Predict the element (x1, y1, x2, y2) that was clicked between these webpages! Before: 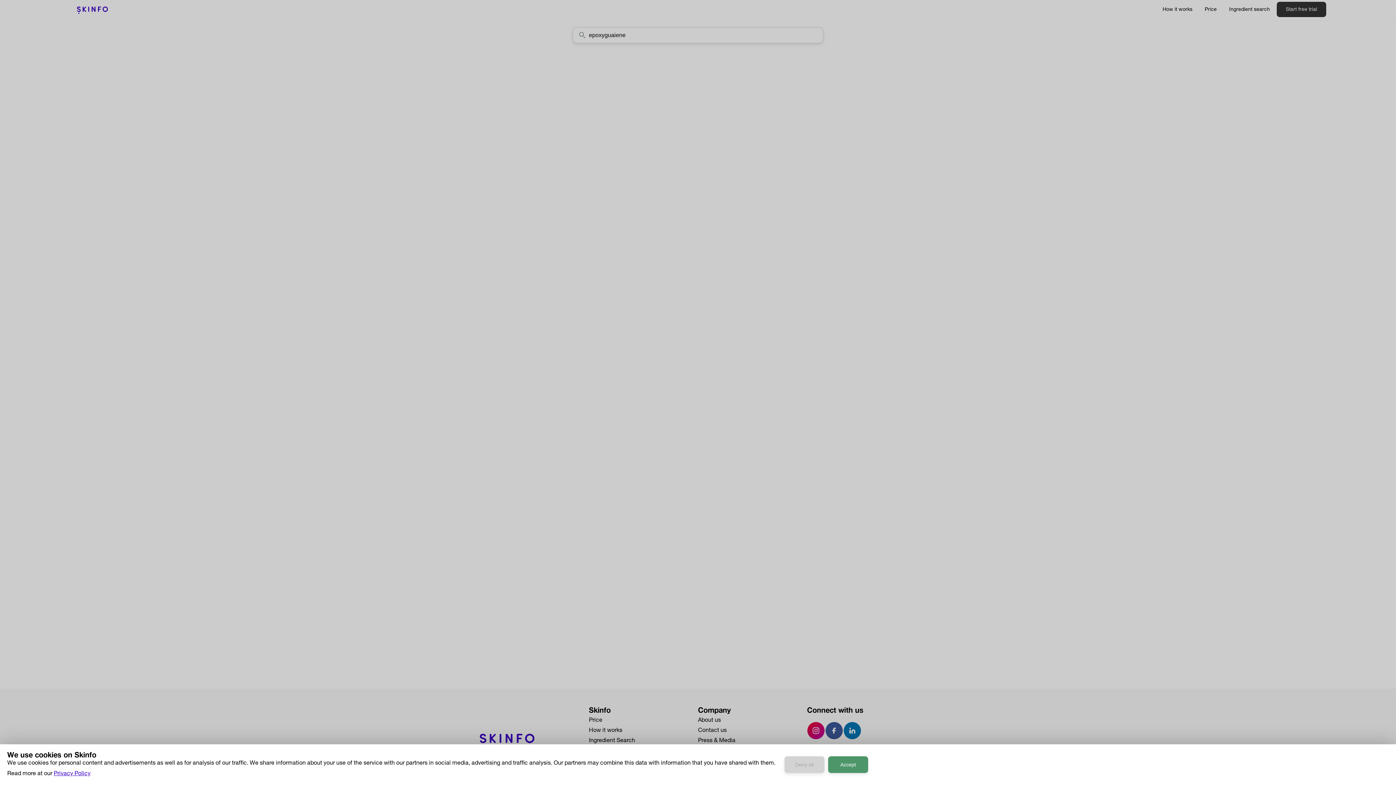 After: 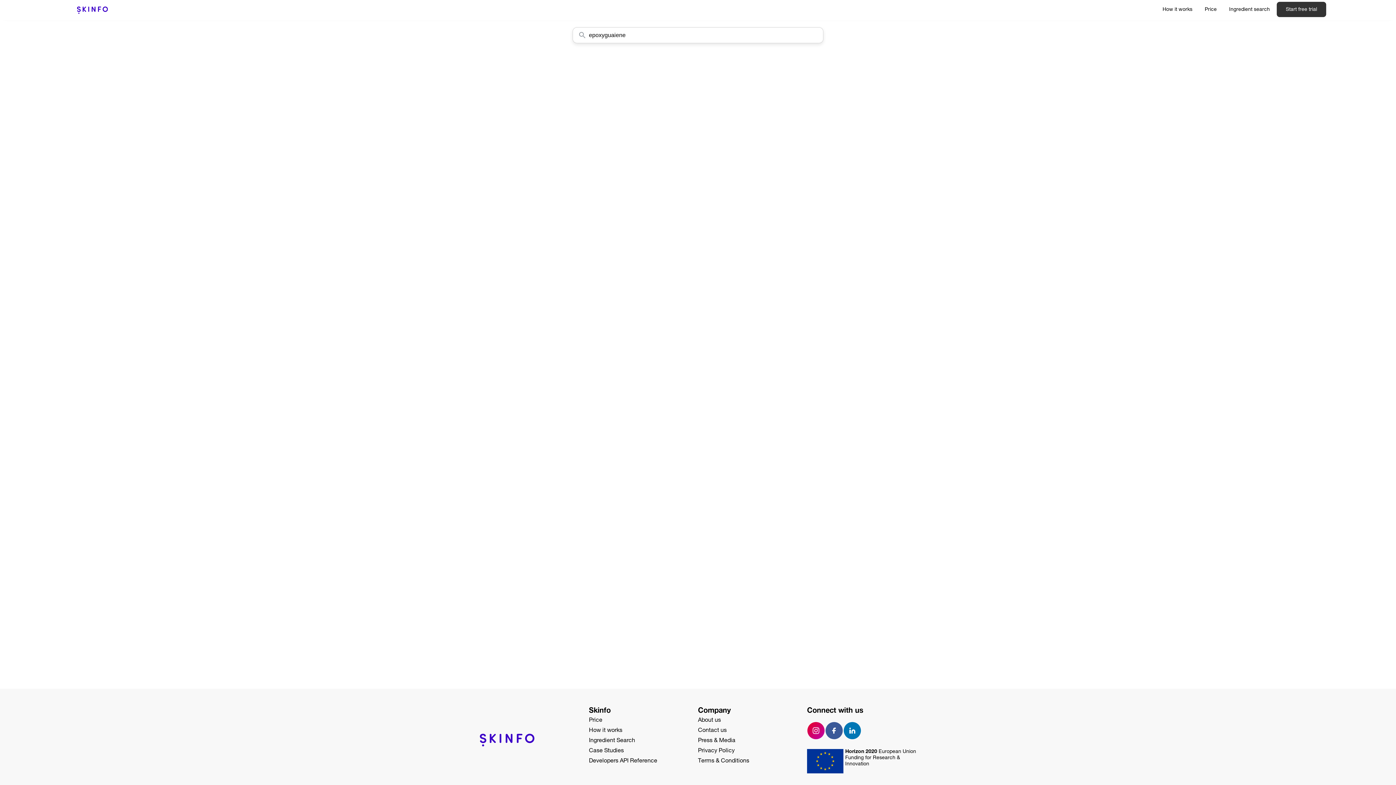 Action: bbox: (828, 756, 868, 773) label: Accept